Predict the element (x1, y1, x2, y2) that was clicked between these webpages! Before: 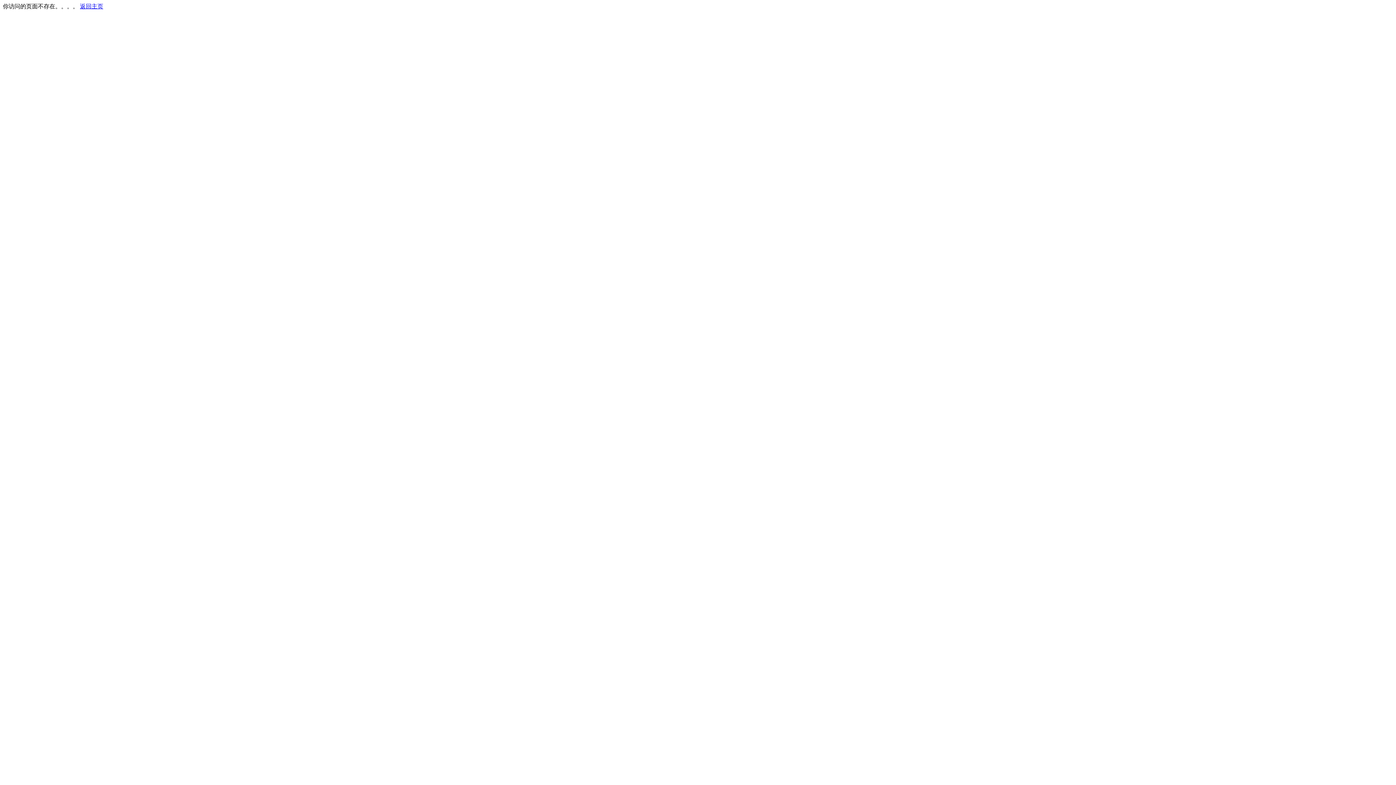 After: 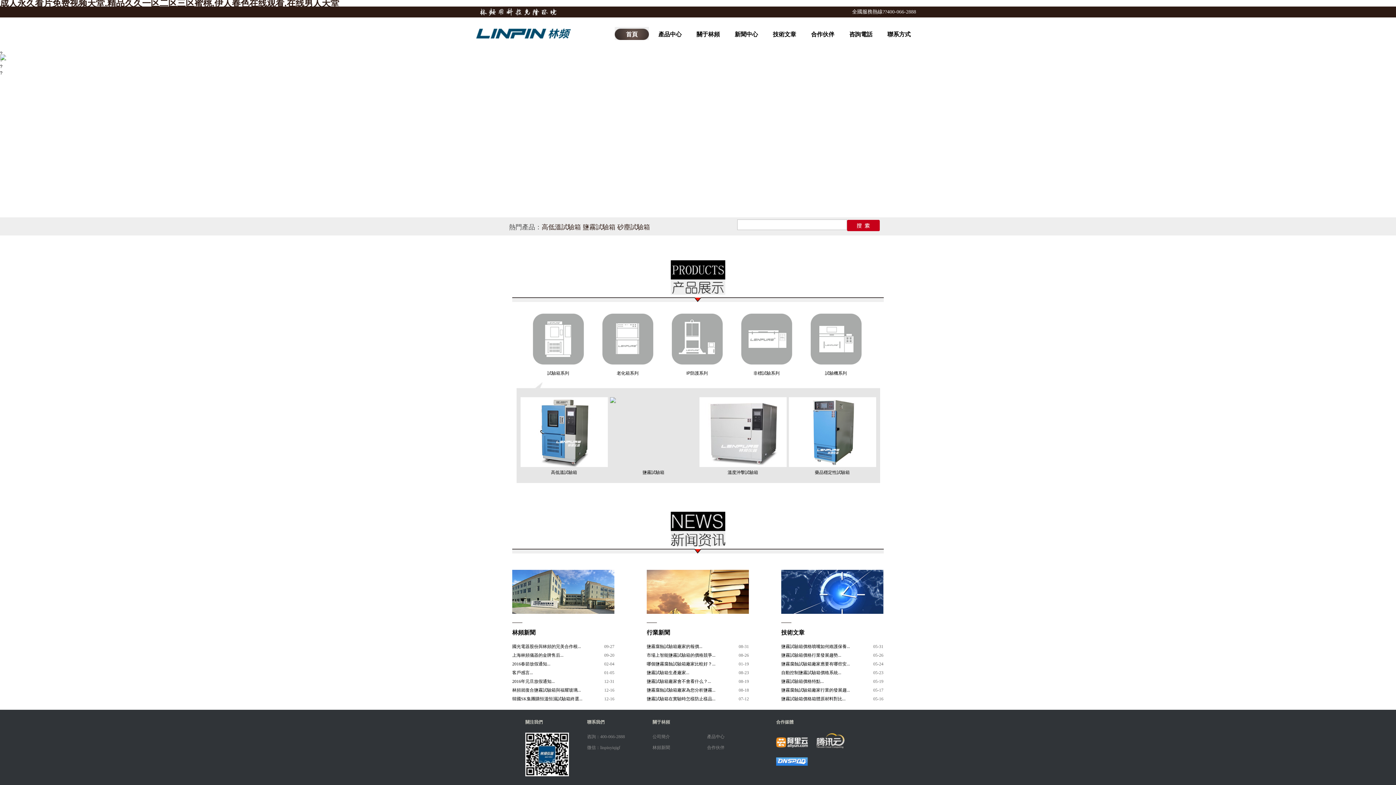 Action: bbox: (80, 3, 103, 9) label: 返回主页